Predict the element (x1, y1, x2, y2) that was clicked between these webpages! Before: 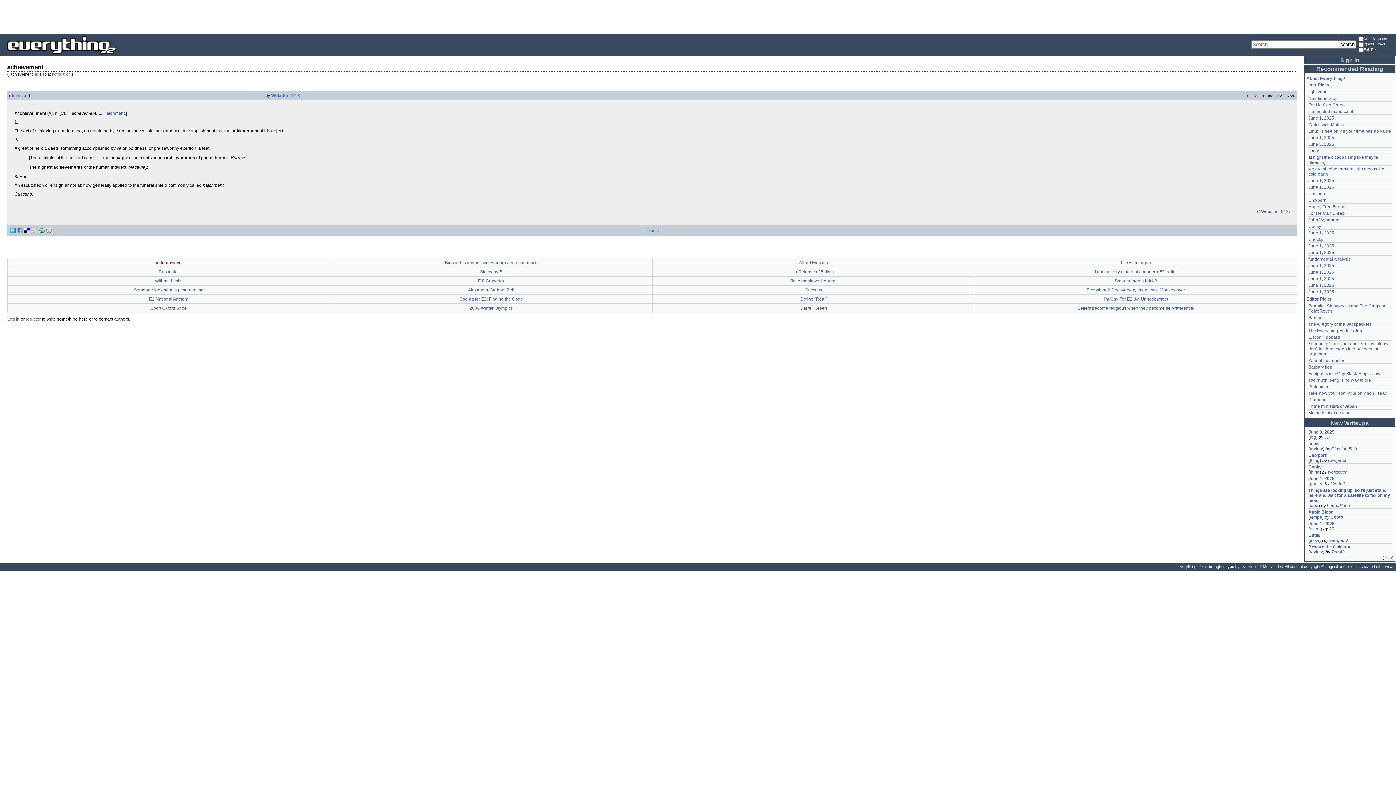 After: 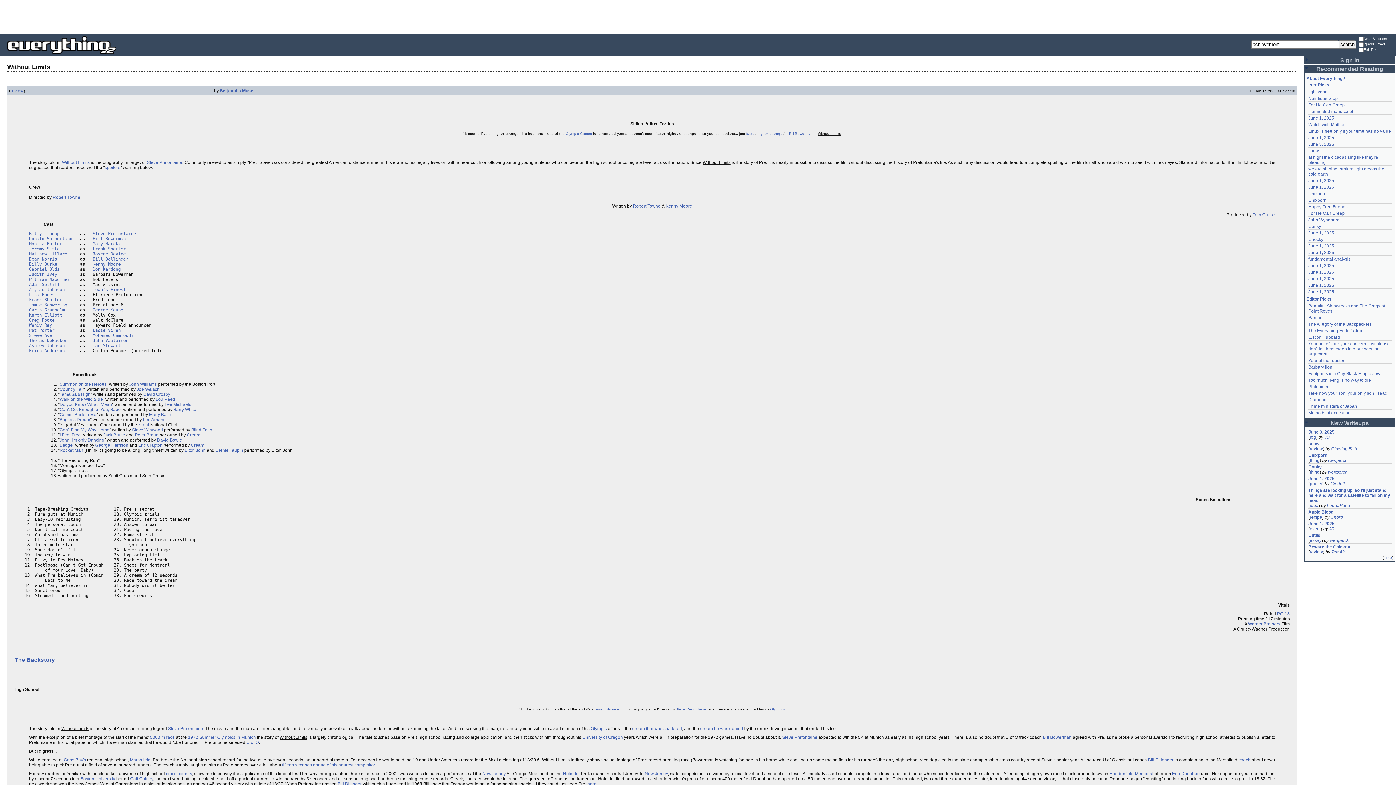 Action: bbox: (154, 278, 182, 283) label: Without Limits